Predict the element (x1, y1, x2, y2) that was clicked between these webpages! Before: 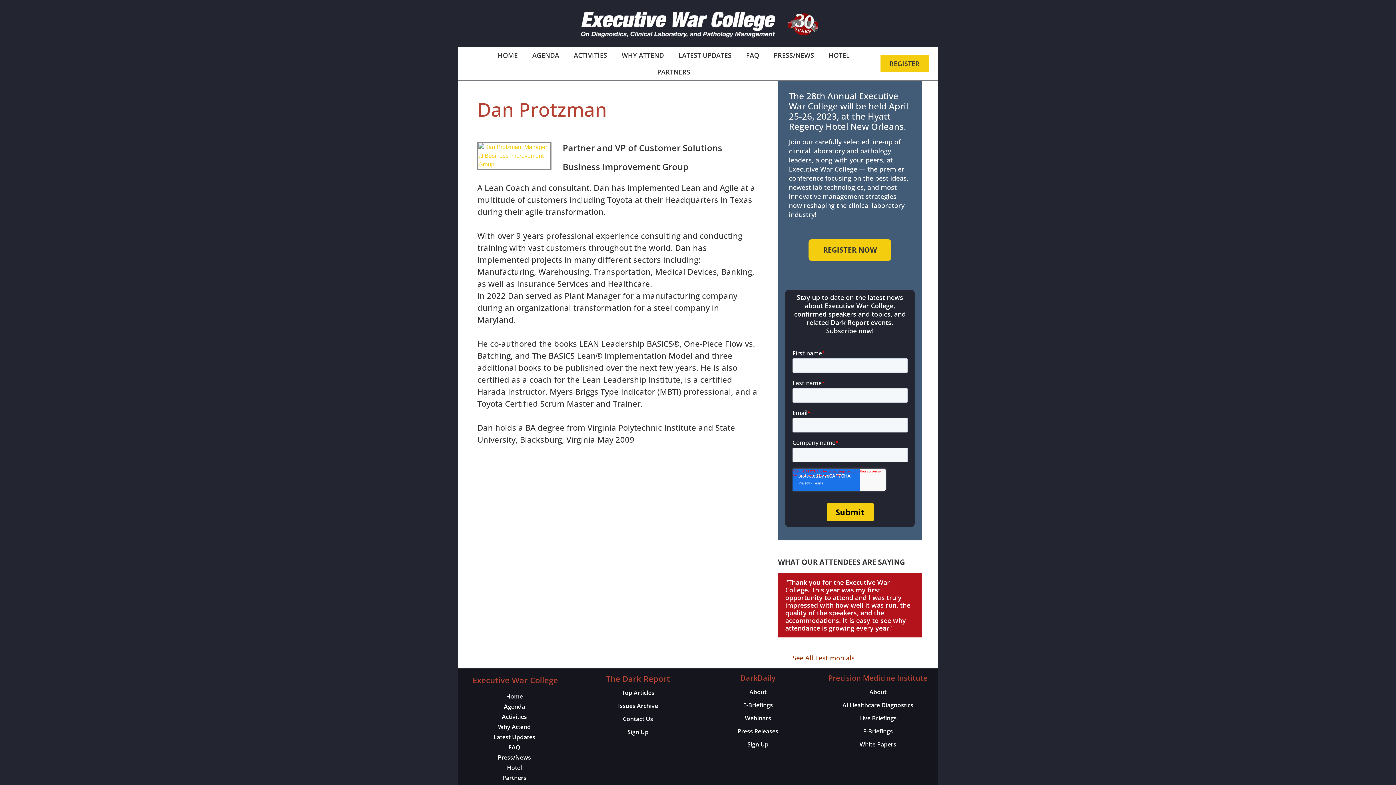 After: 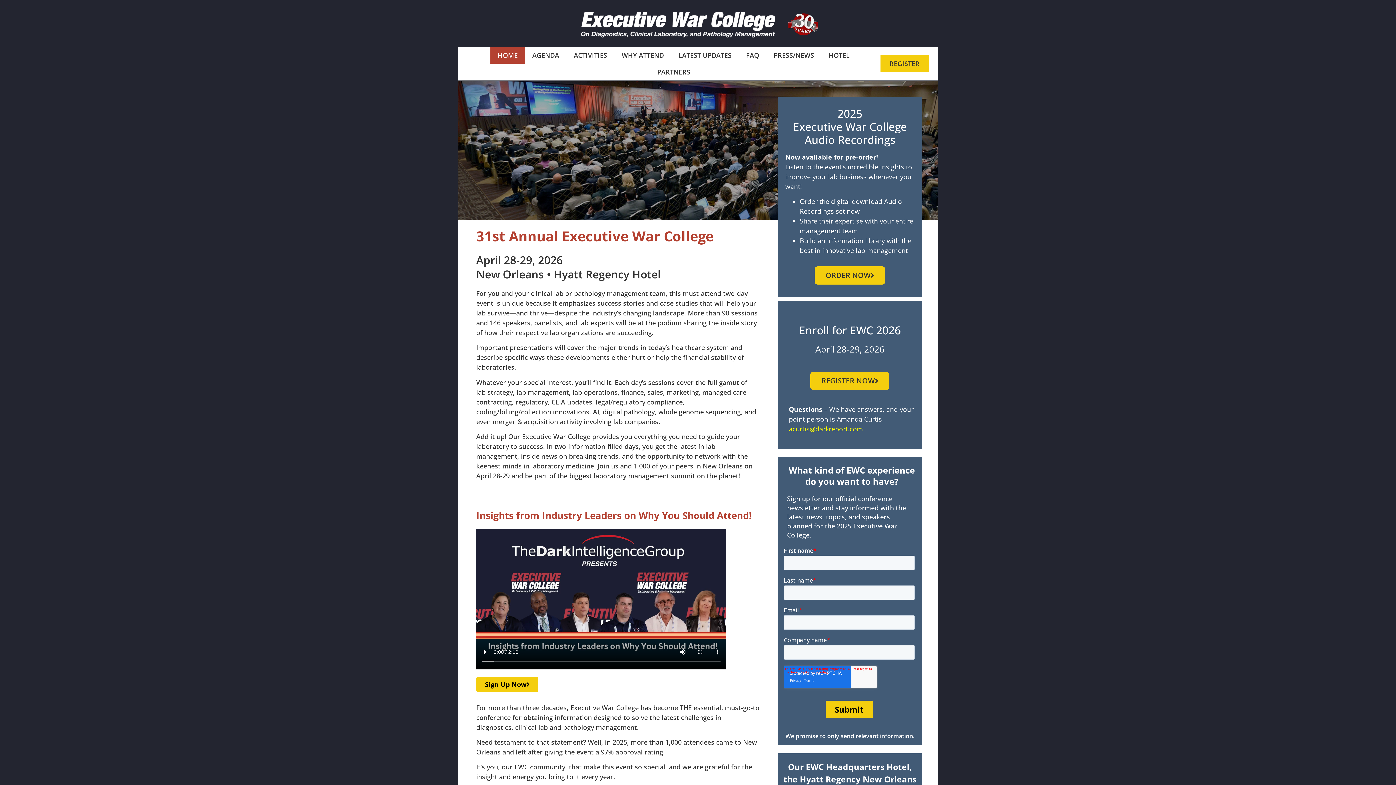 Action: bbox: (458, 5, 938, 39)